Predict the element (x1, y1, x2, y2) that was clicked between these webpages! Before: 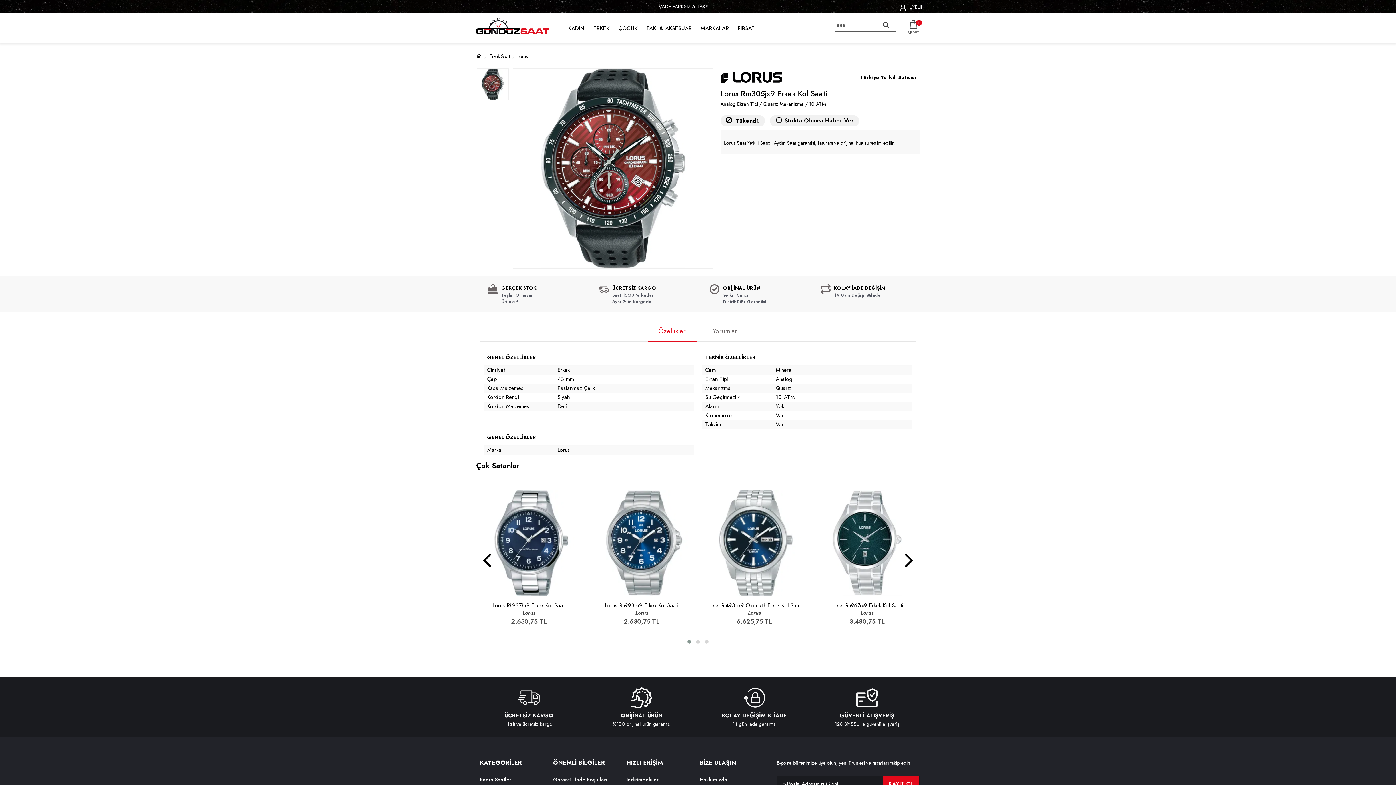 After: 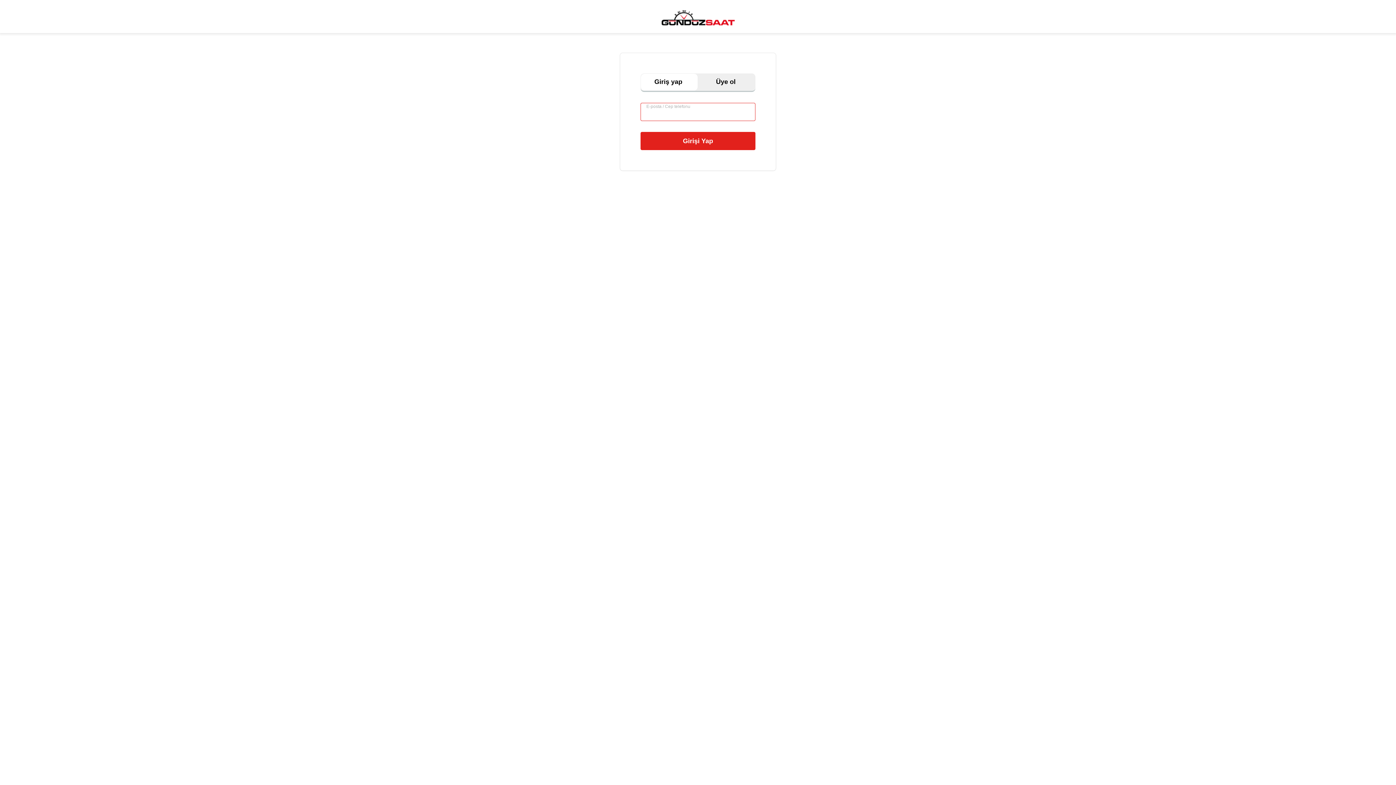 Action: label: Üyelik bbox: (898, 2, 923, 12)